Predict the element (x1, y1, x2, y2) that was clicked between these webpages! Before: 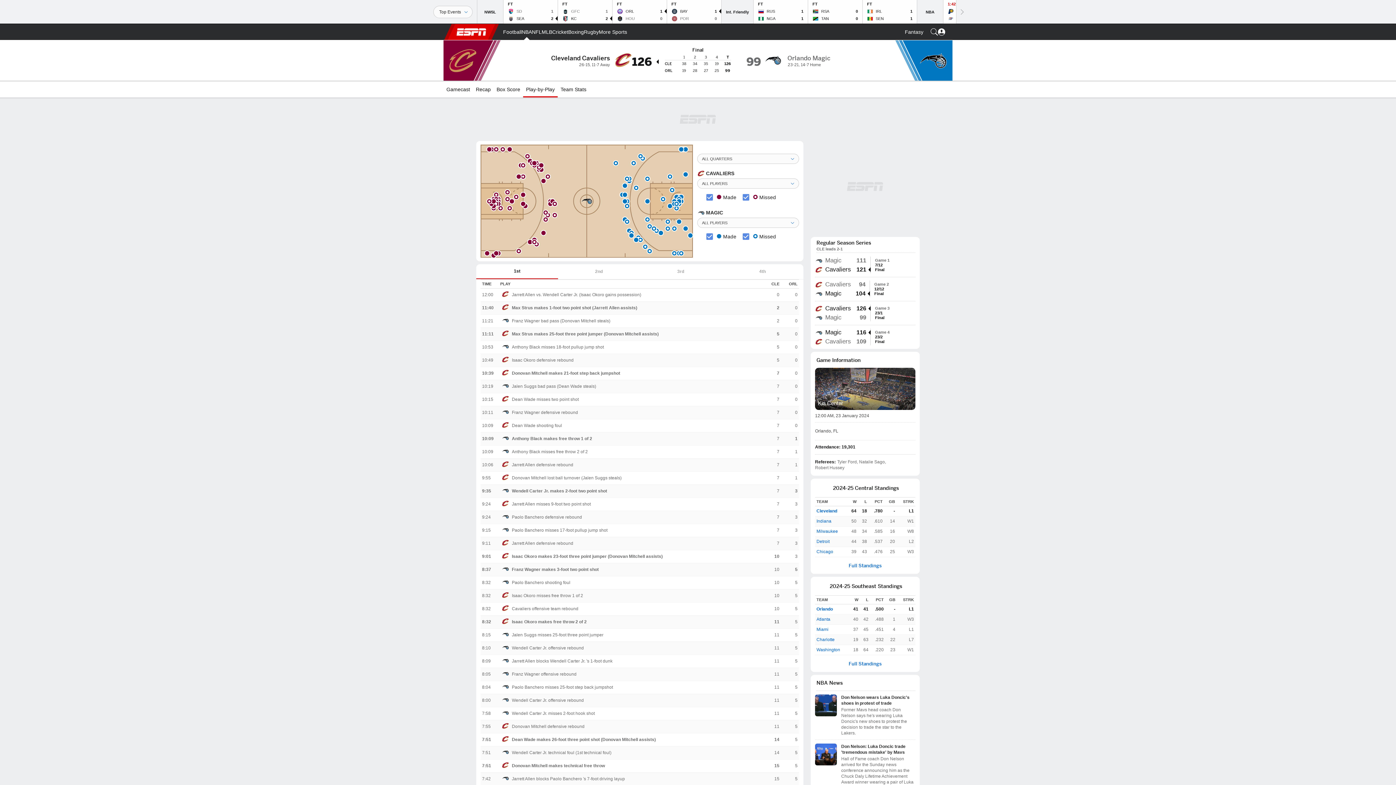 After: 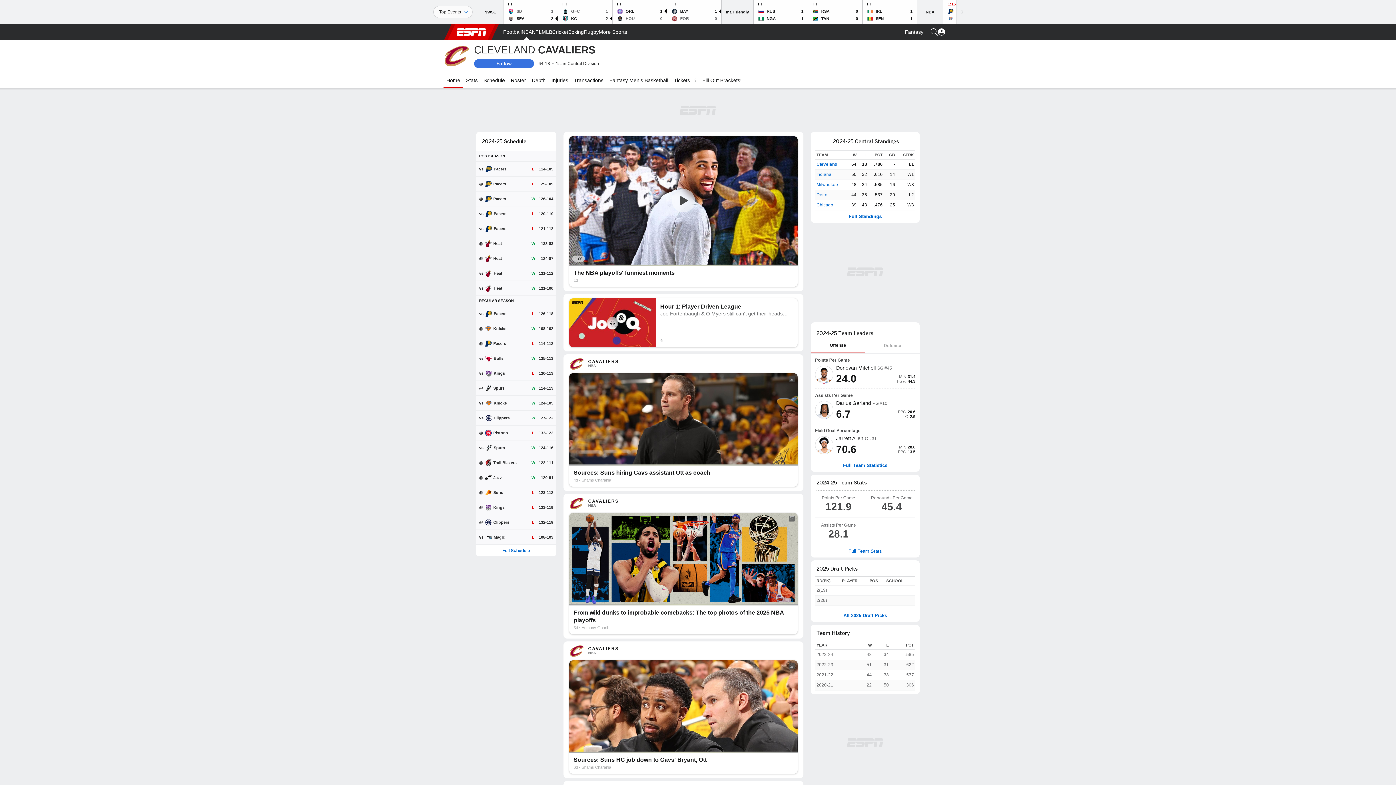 Action: bbox: (816, 508, 837, 514) label: Cleveland